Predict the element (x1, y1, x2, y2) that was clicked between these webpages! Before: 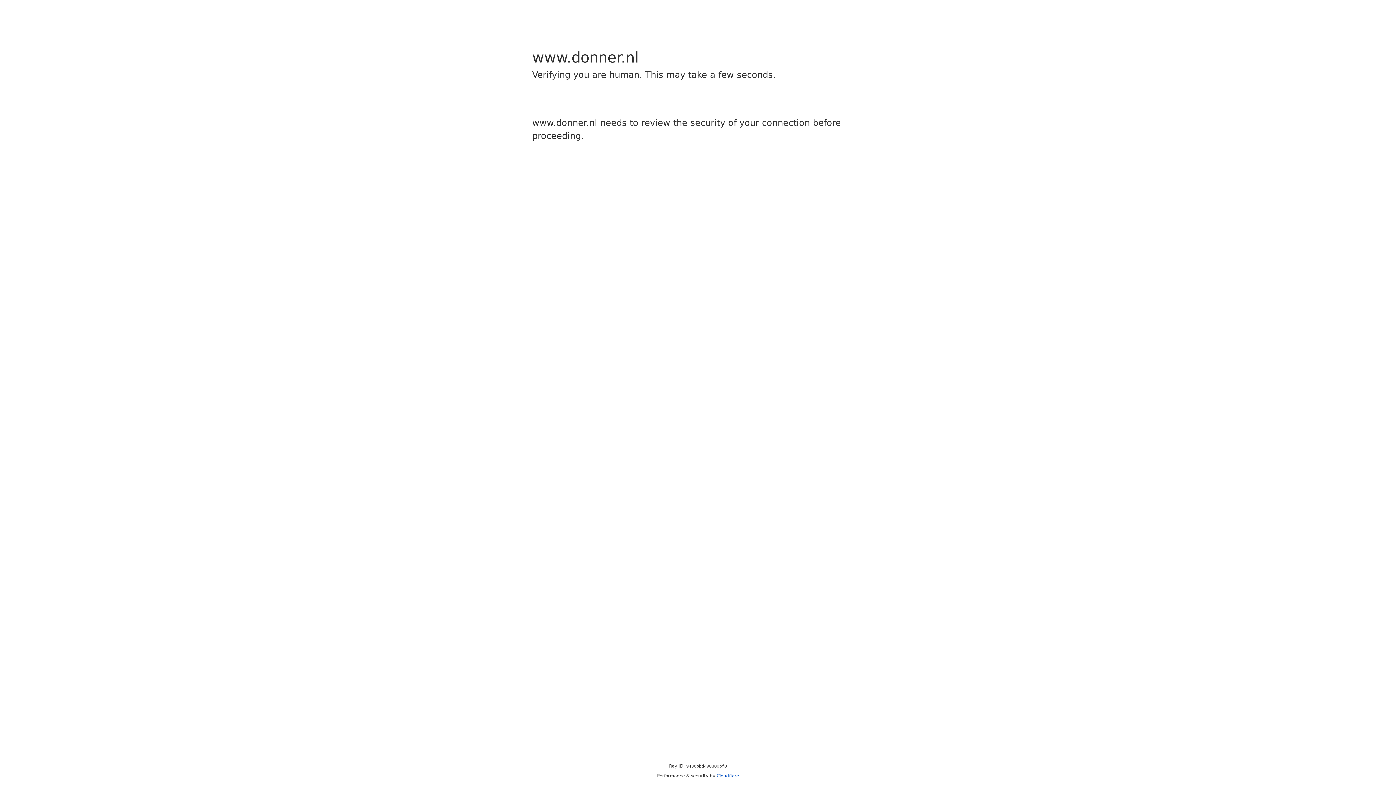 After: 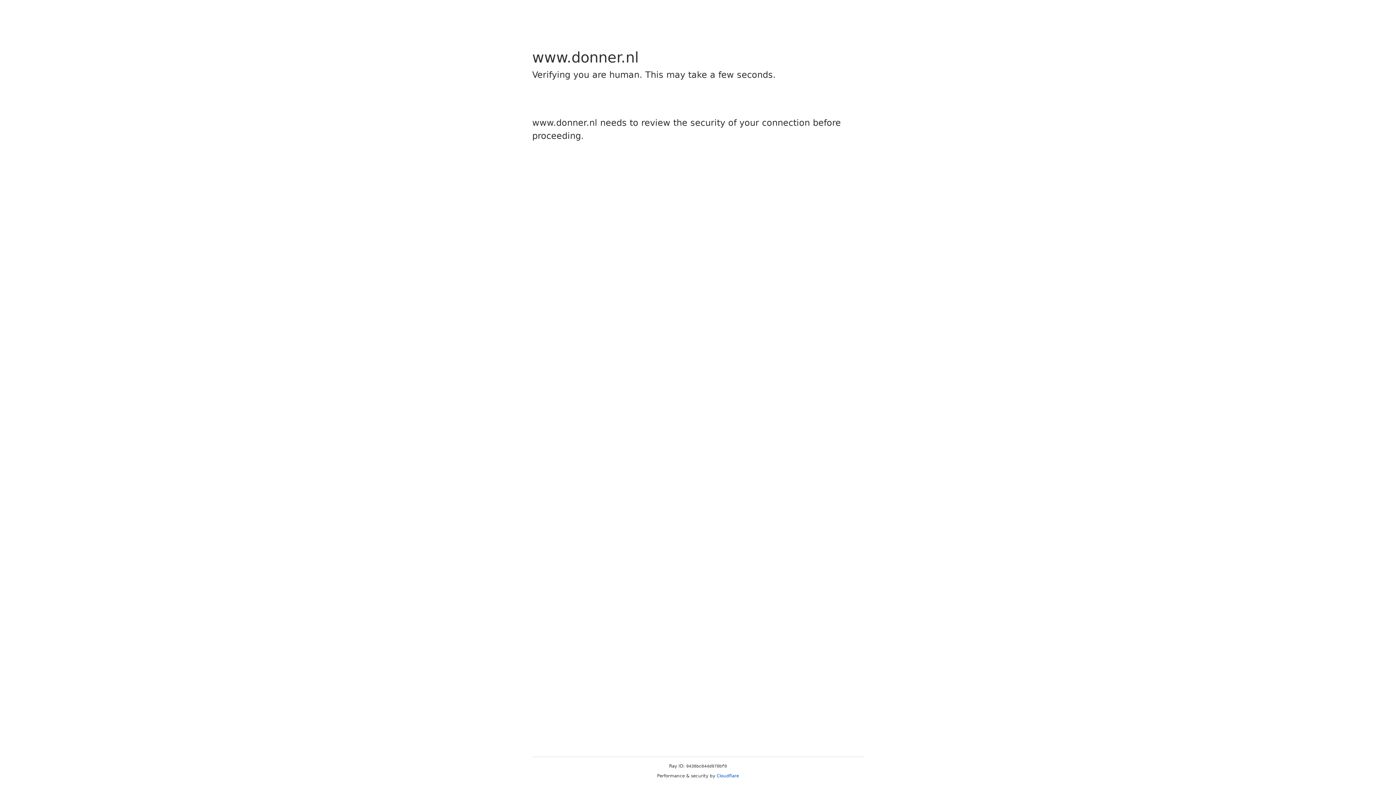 Action: bbox: (716, 773, 739, 778) label: Cloudflare